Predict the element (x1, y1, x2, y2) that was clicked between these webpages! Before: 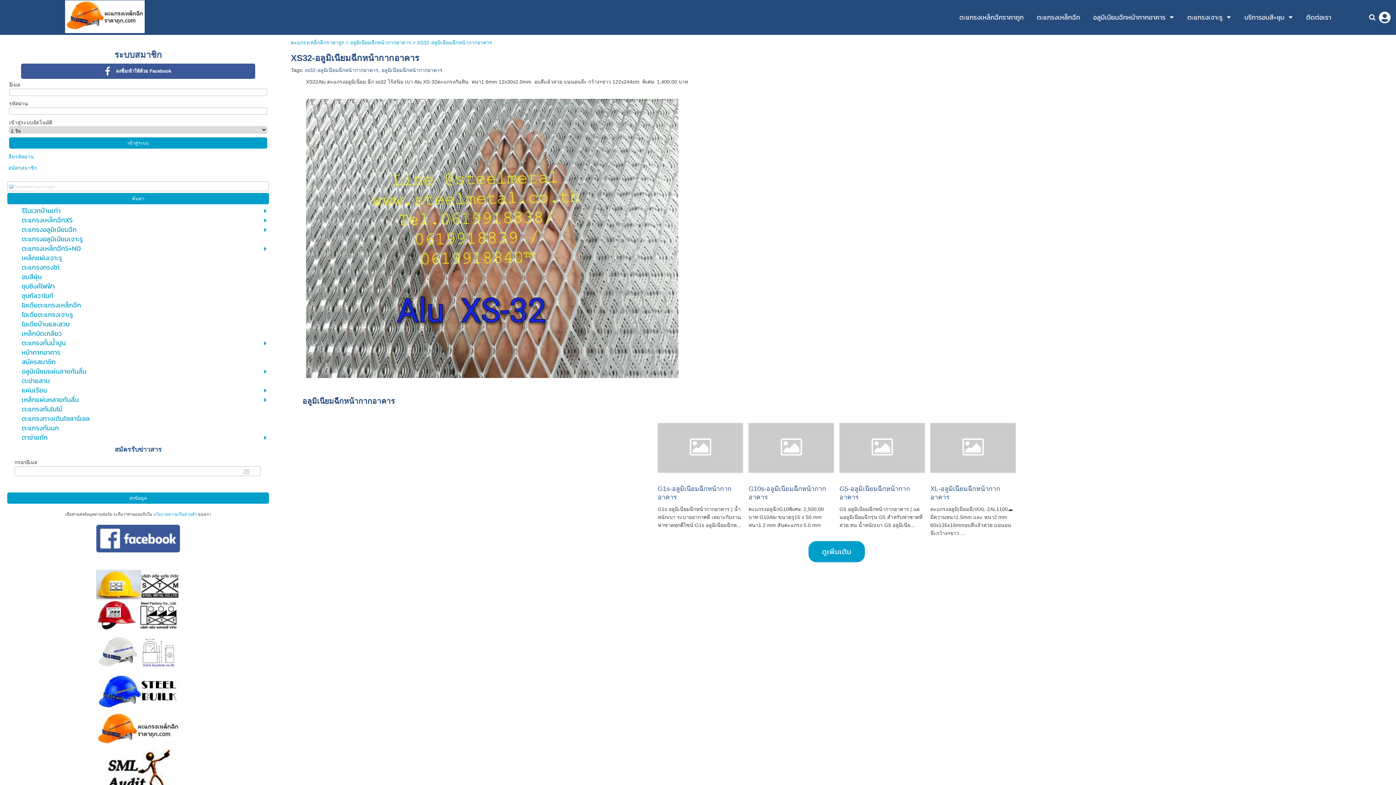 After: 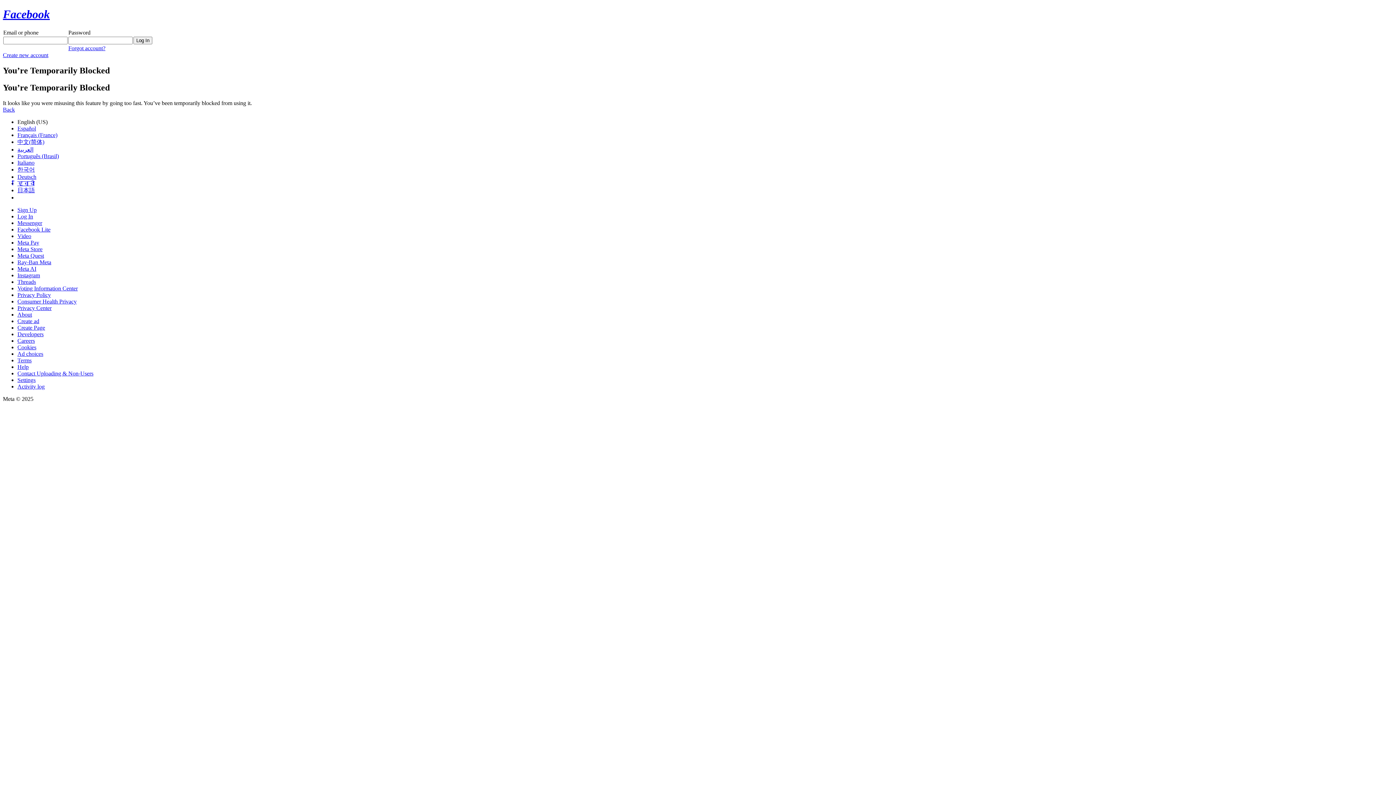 Action: bbox: (7, 63, 269, 78) label: ลงชื่อเข้าใช้ด้วย Facebook